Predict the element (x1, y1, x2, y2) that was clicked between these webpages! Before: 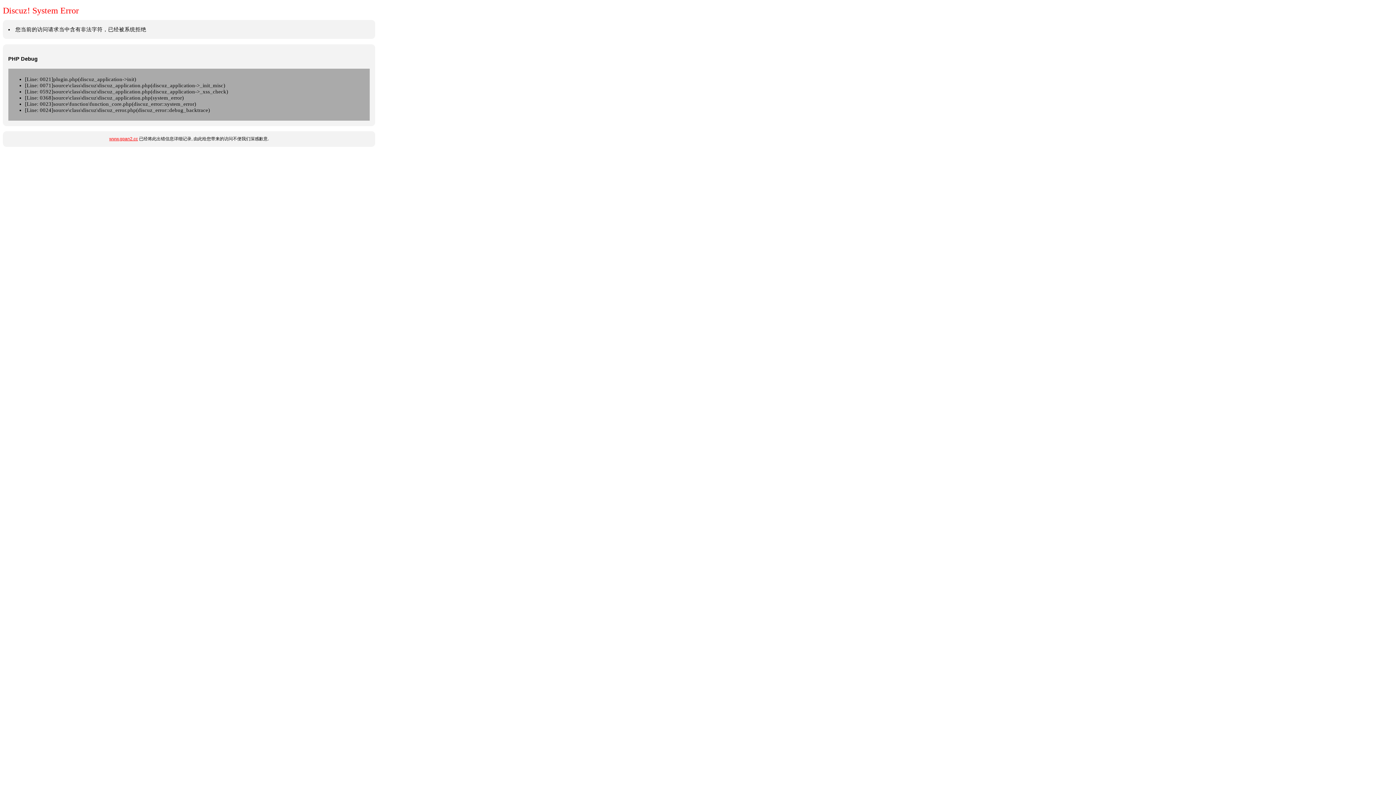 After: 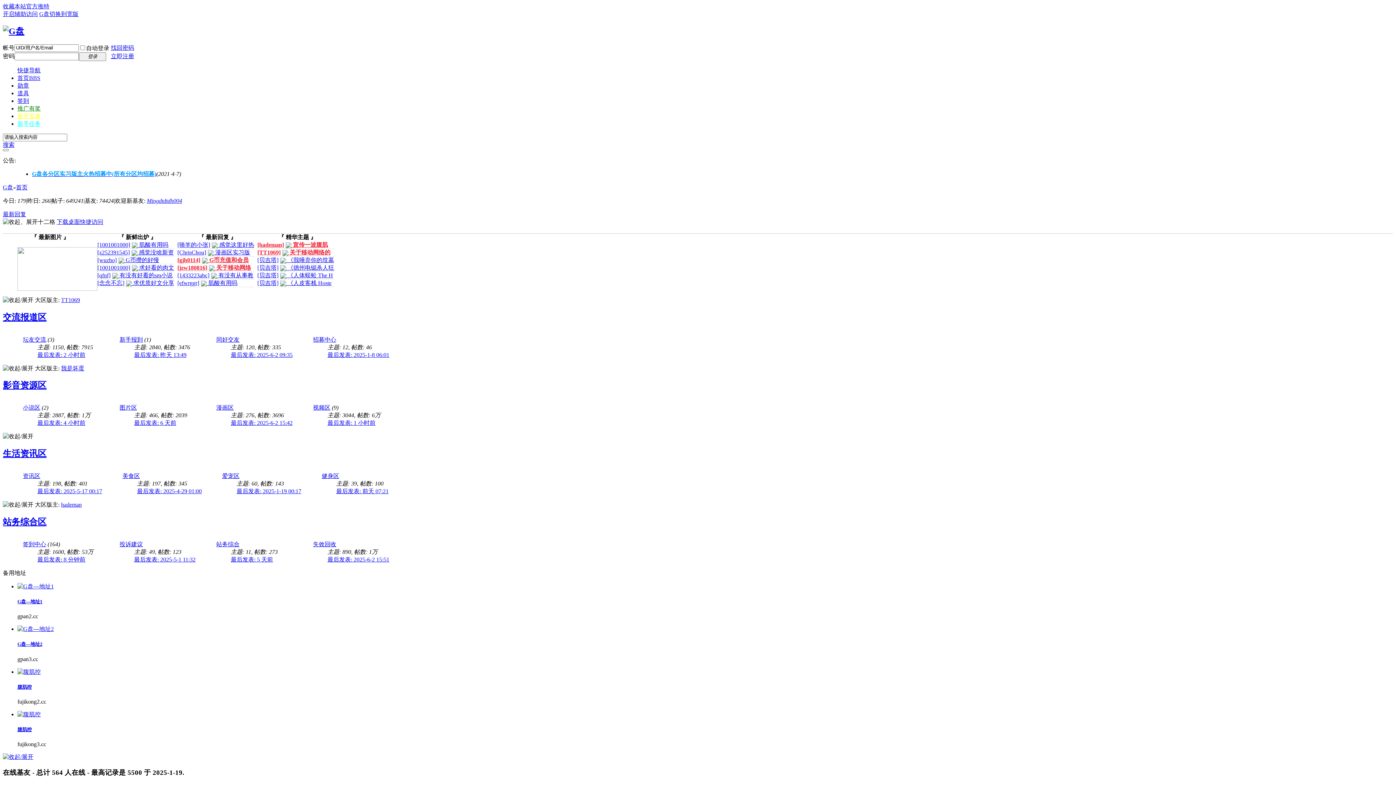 Action: bbox: (109, 136, 138, 141) label: www.gpan2.cc